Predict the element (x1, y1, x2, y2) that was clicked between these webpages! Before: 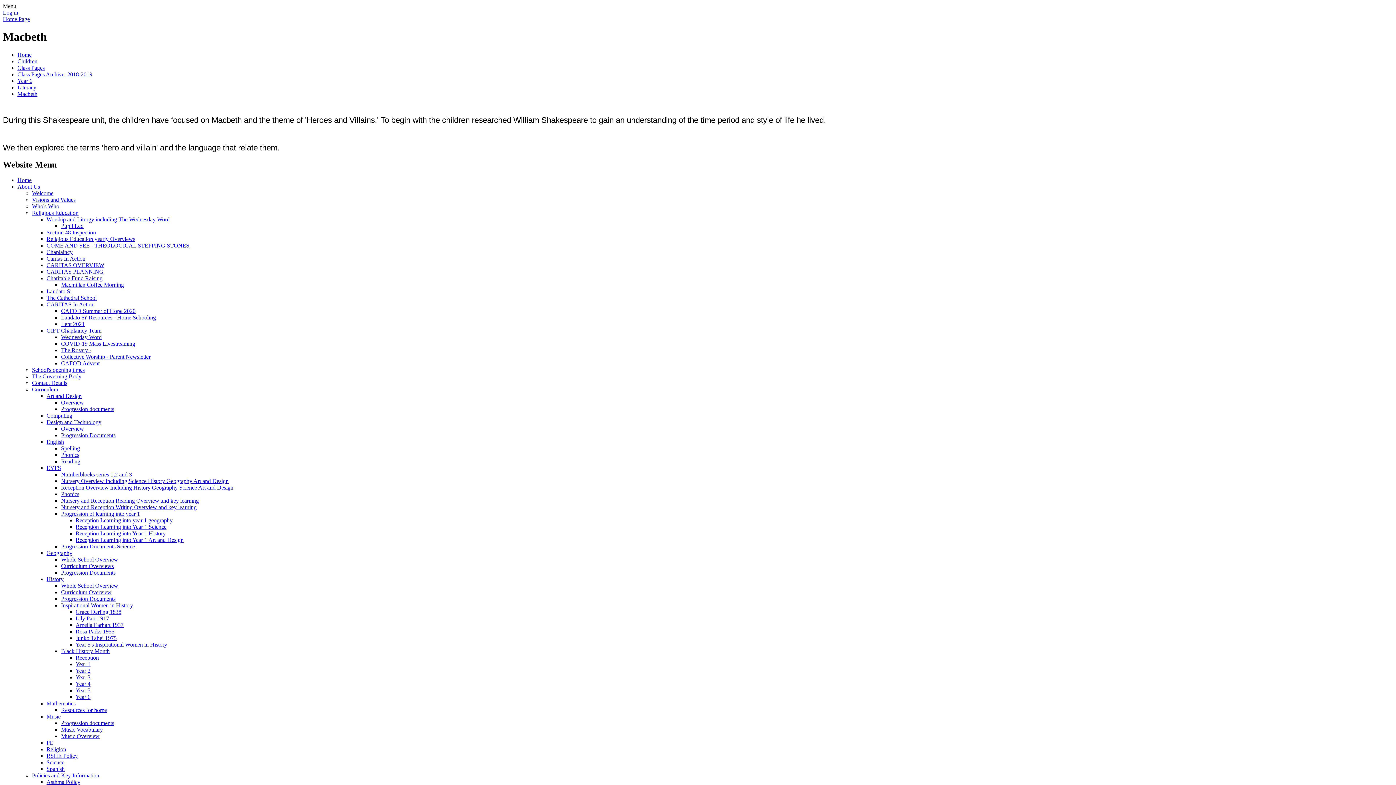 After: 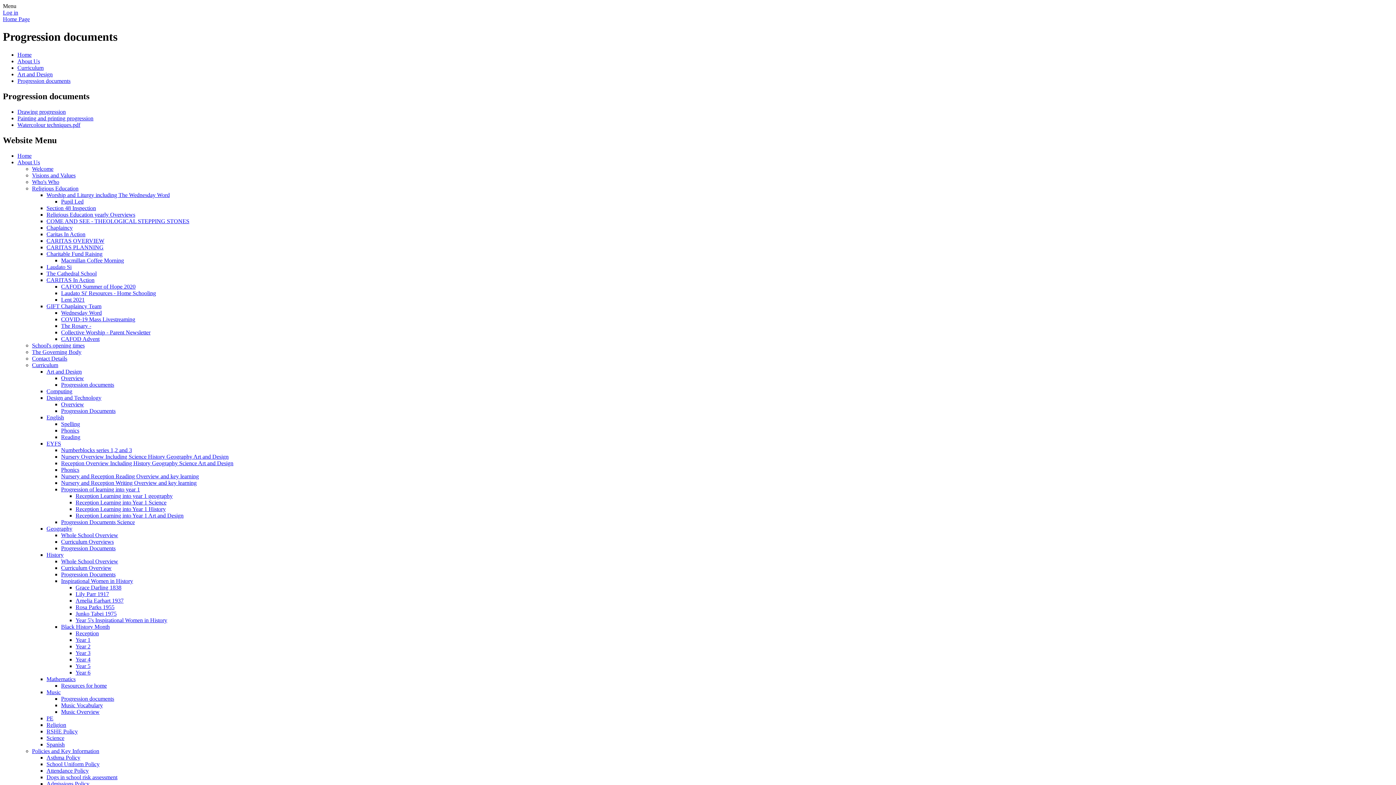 Action: bbox: (61, 406, 114, 412) label: Progression documents